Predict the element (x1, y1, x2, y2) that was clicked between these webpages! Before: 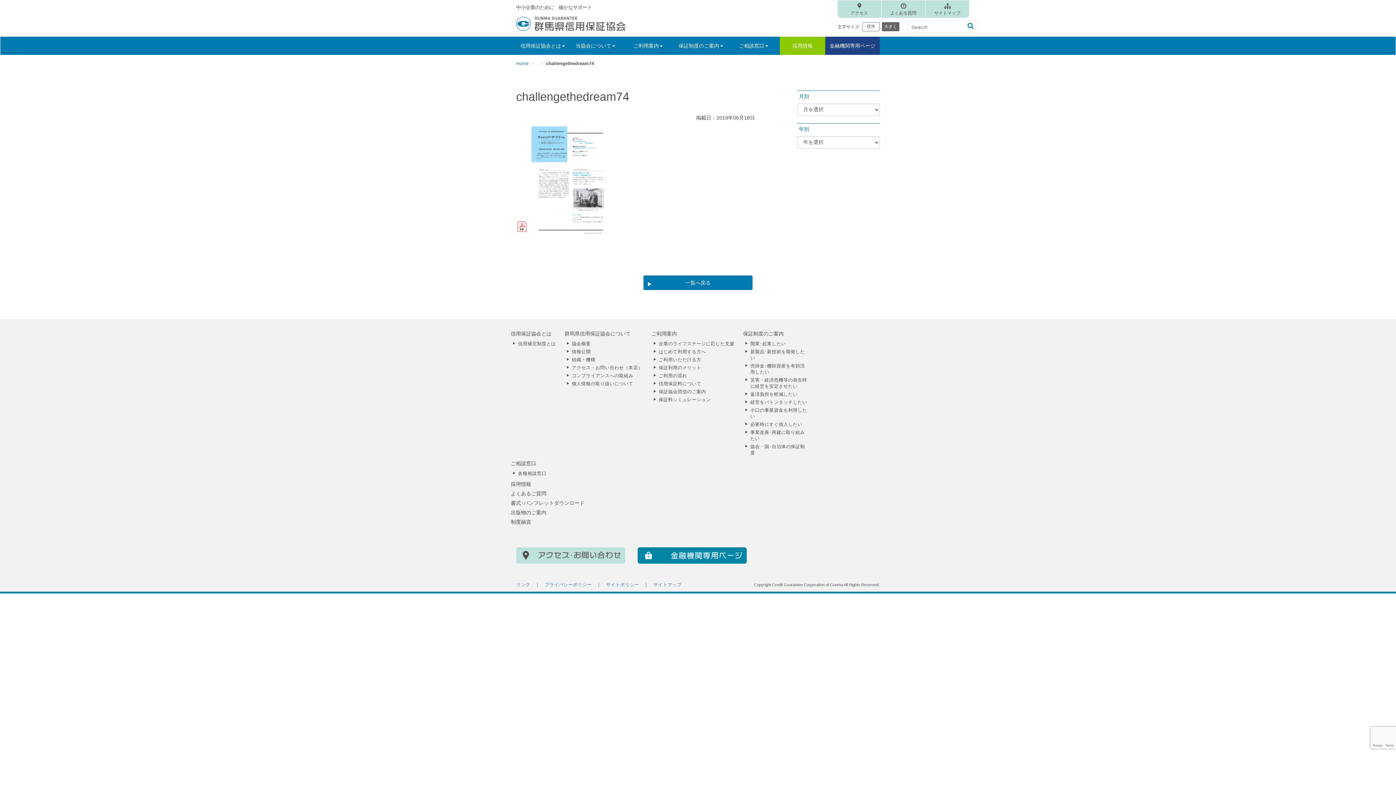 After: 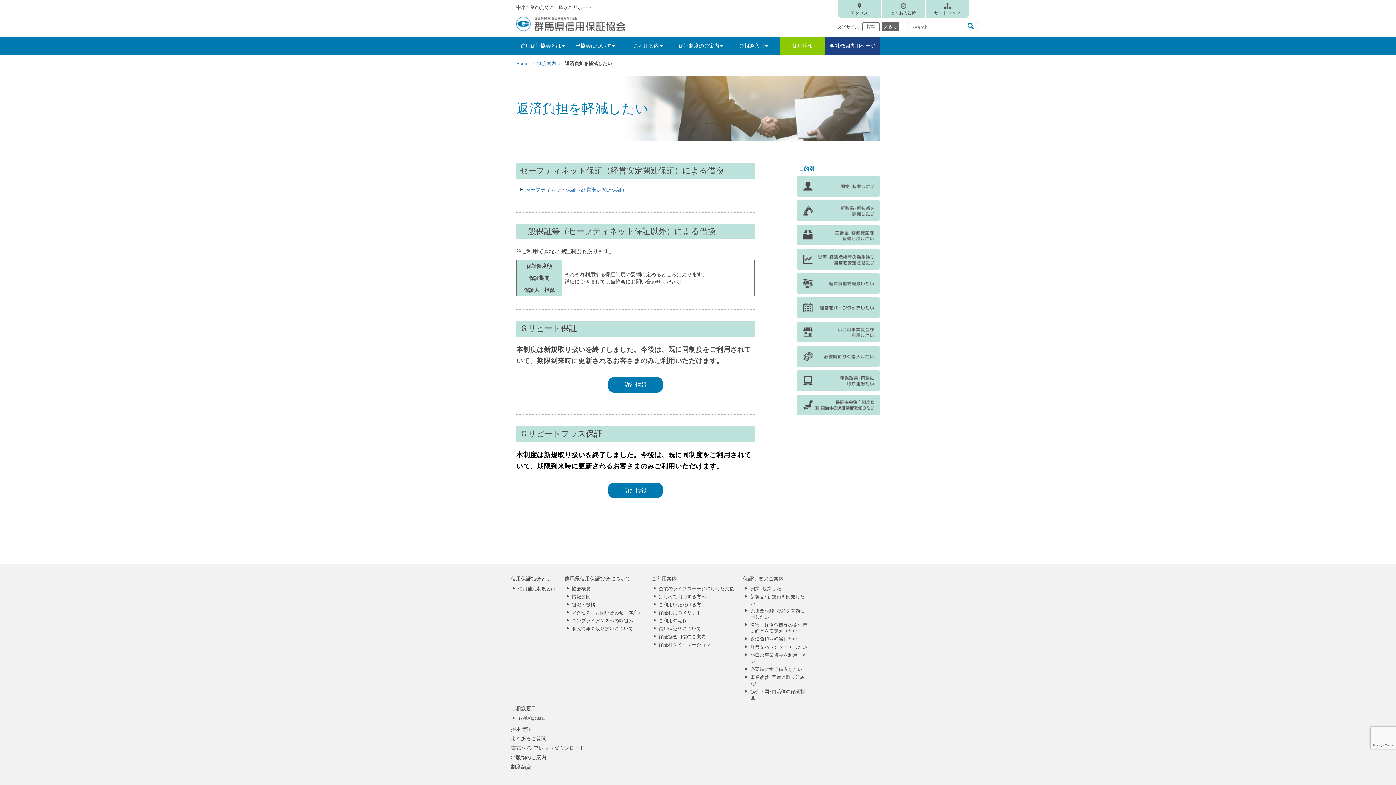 Action: bbox: (750, 392, 797, 397) label: 返済負担を軽減したい